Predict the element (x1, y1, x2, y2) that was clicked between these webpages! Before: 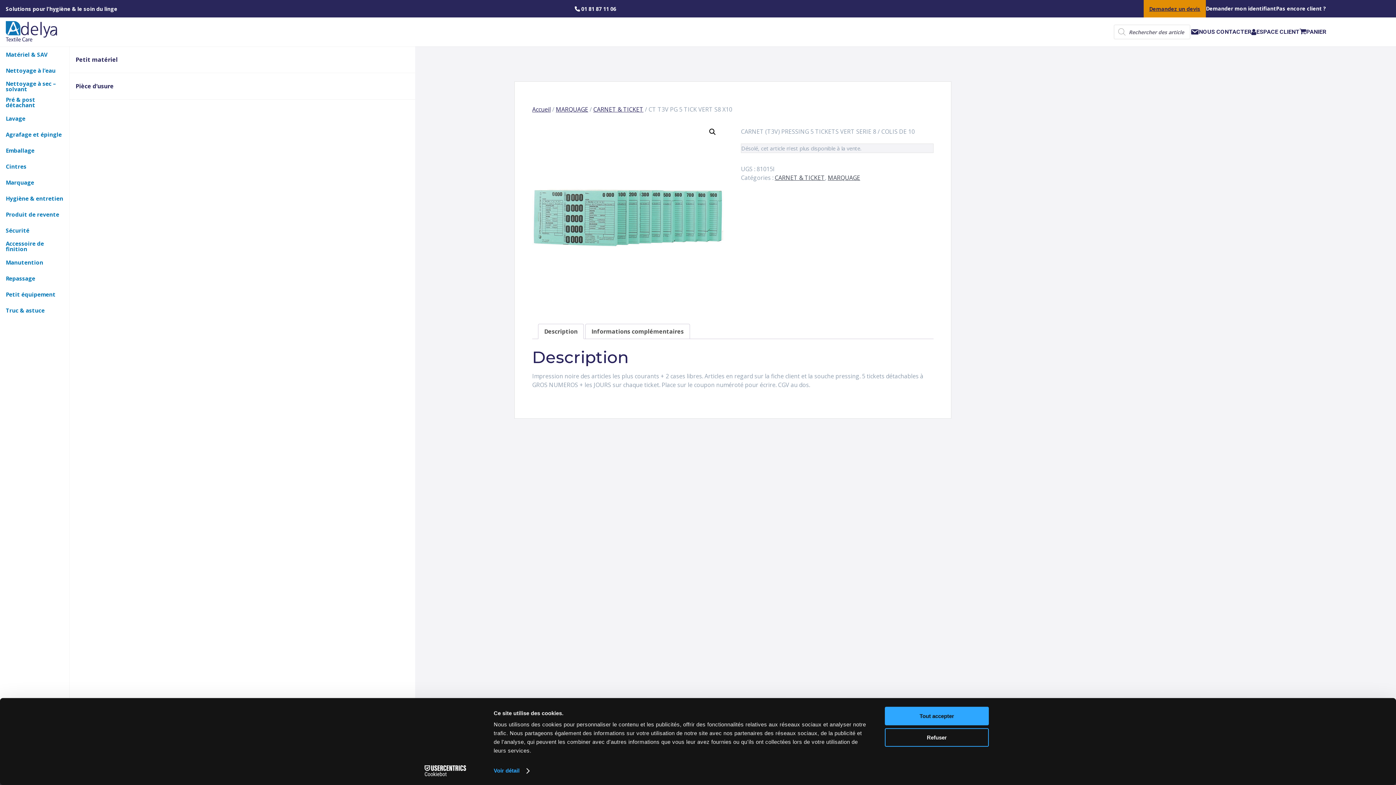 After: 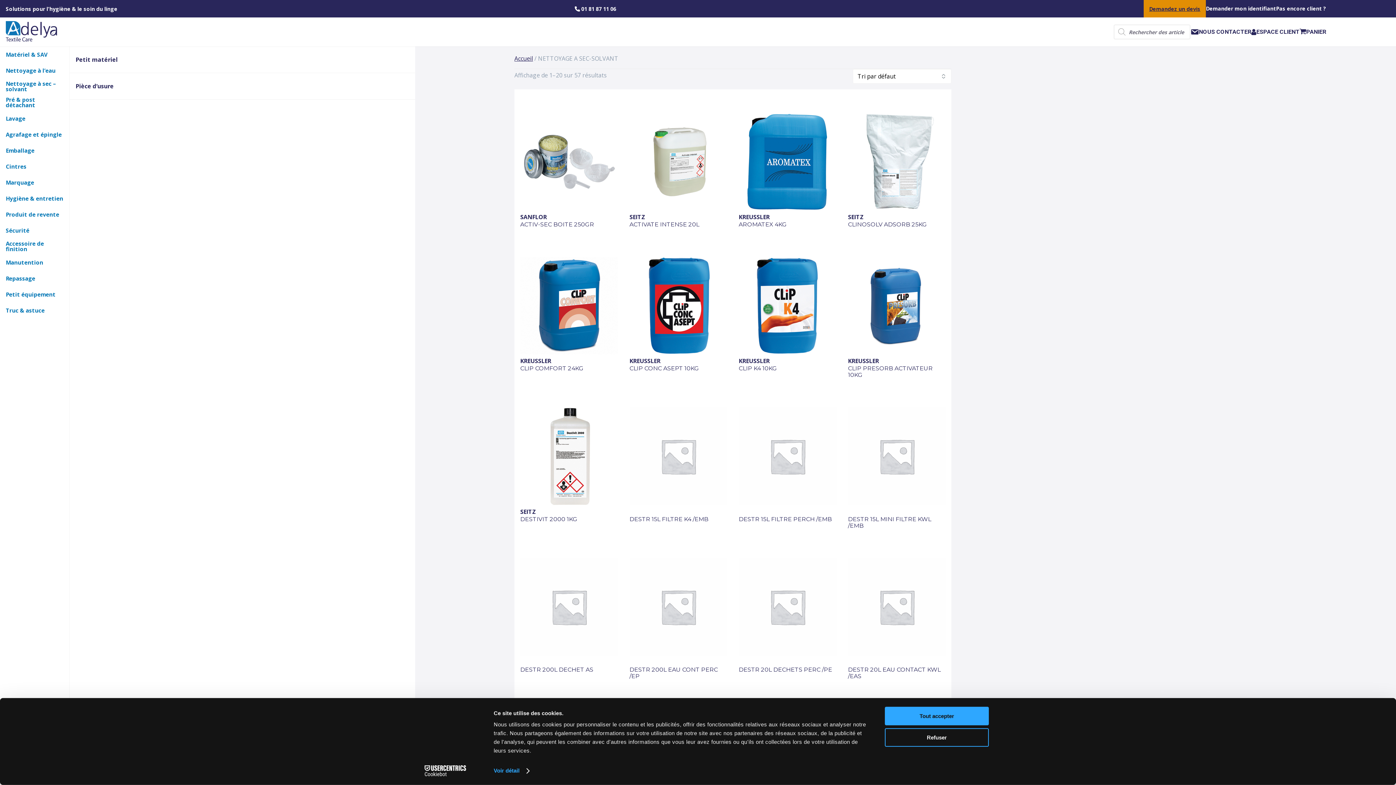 Action: label: Nettoyage à sec – solvant bbox: (0, 78, 69, 94)